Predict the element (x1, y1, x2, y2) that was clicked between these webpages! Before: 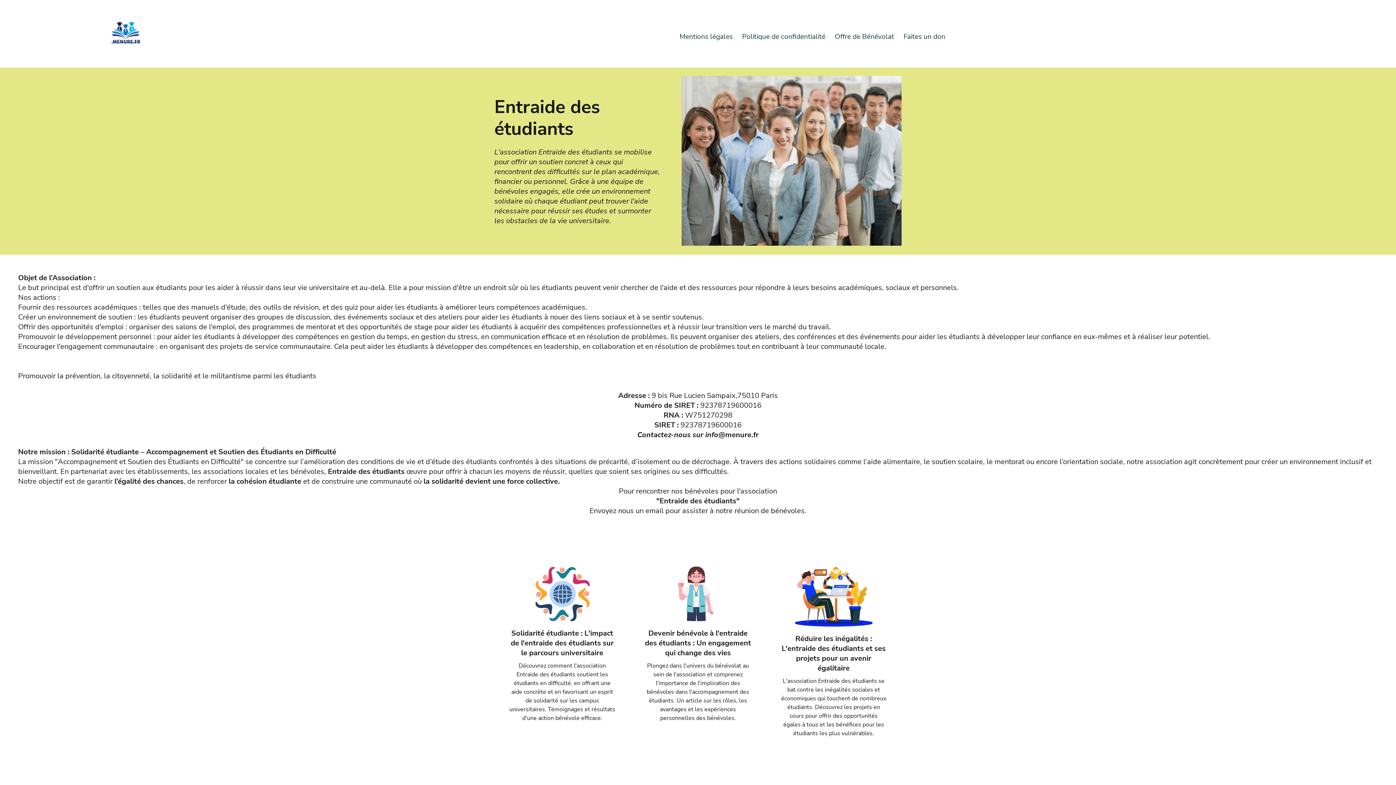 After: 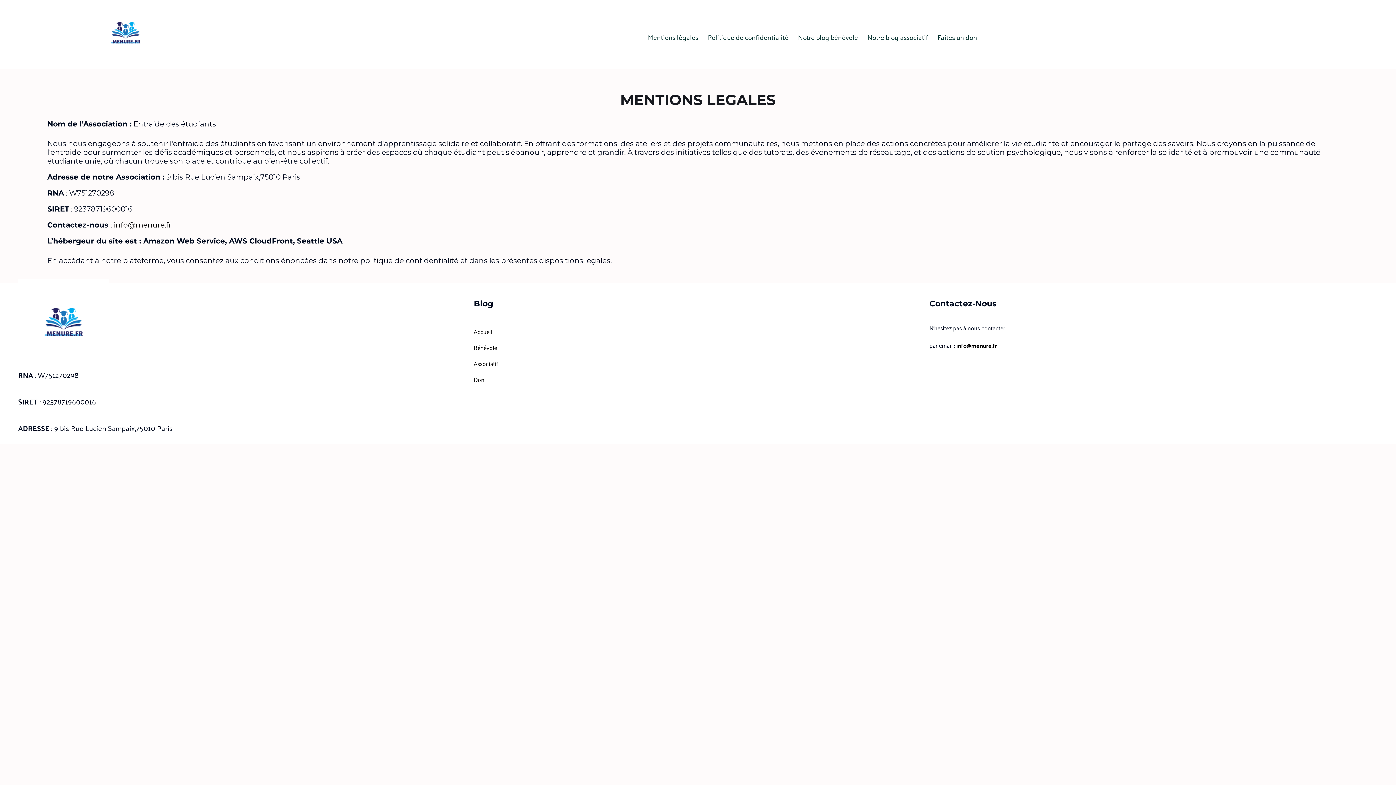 Action: label: Mentions légales bbox: (679, 32, 732, 40)